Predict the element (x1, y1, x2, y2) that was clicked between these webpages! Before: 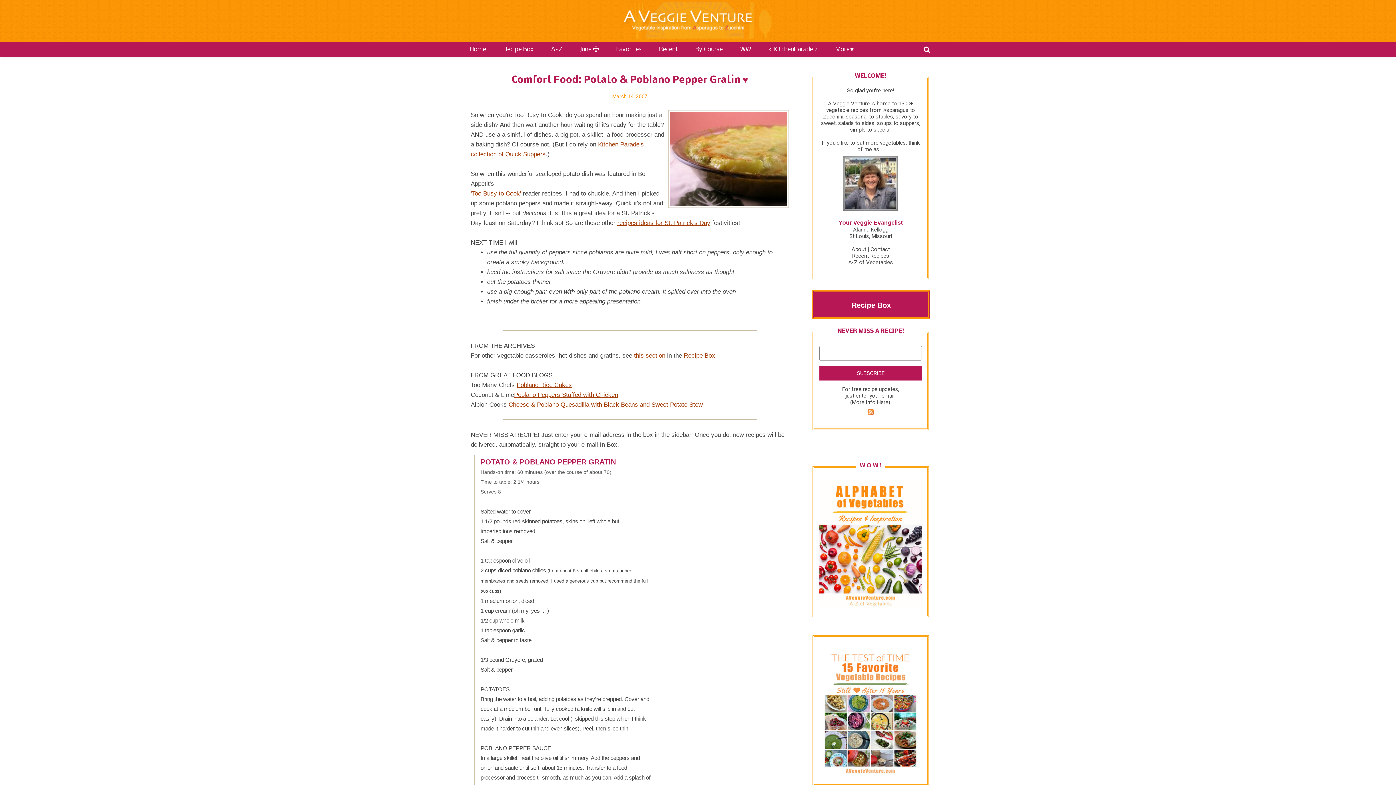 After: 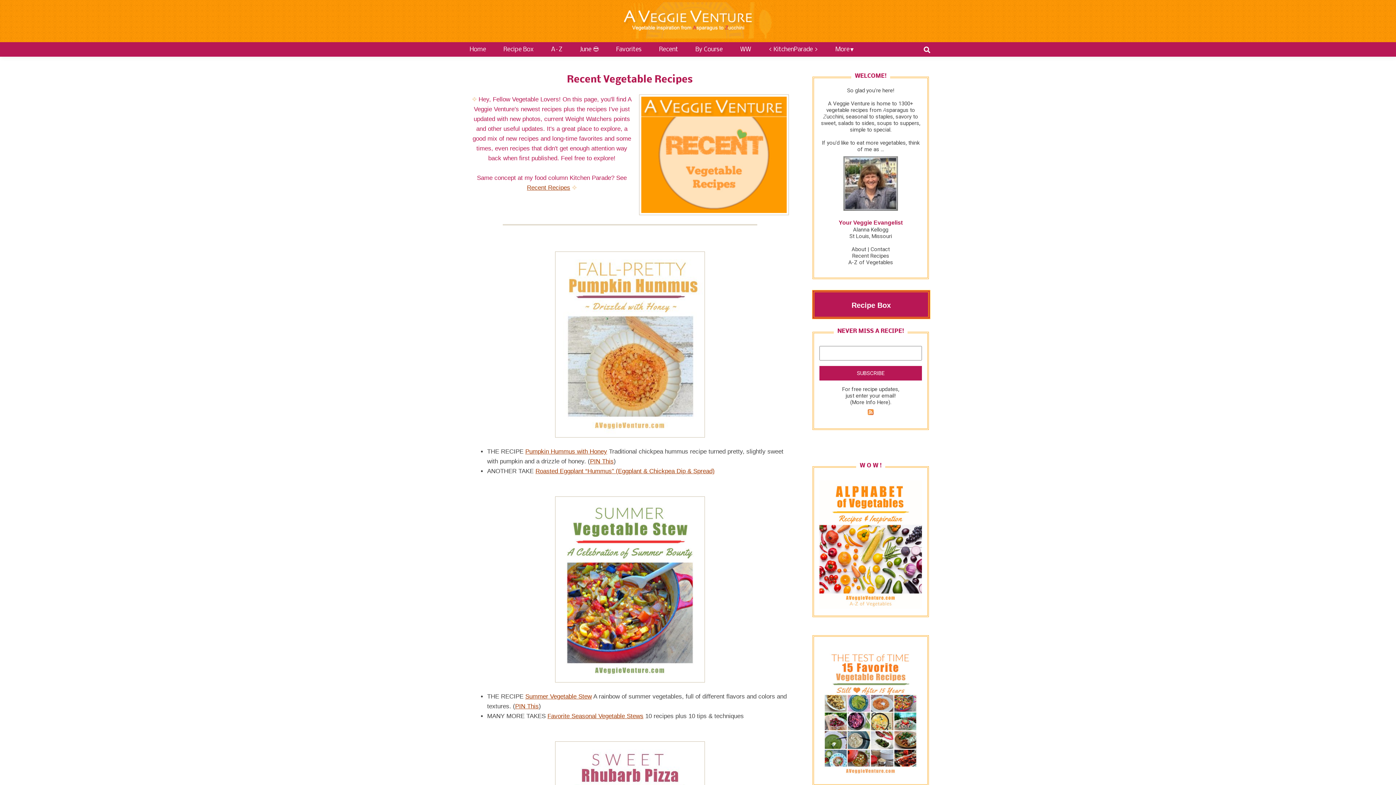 Action: bbox: (852, 252, 889, 259) label: Recent Recipes